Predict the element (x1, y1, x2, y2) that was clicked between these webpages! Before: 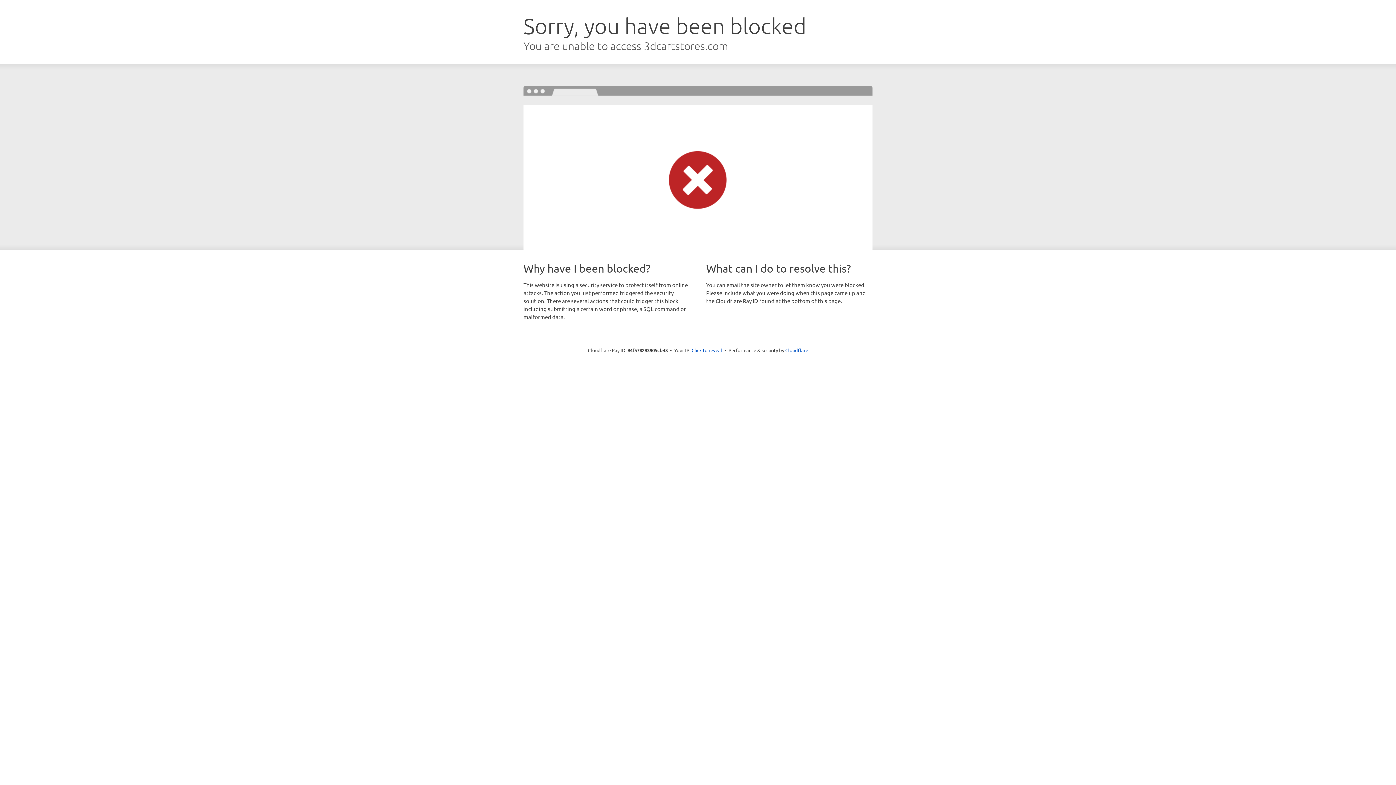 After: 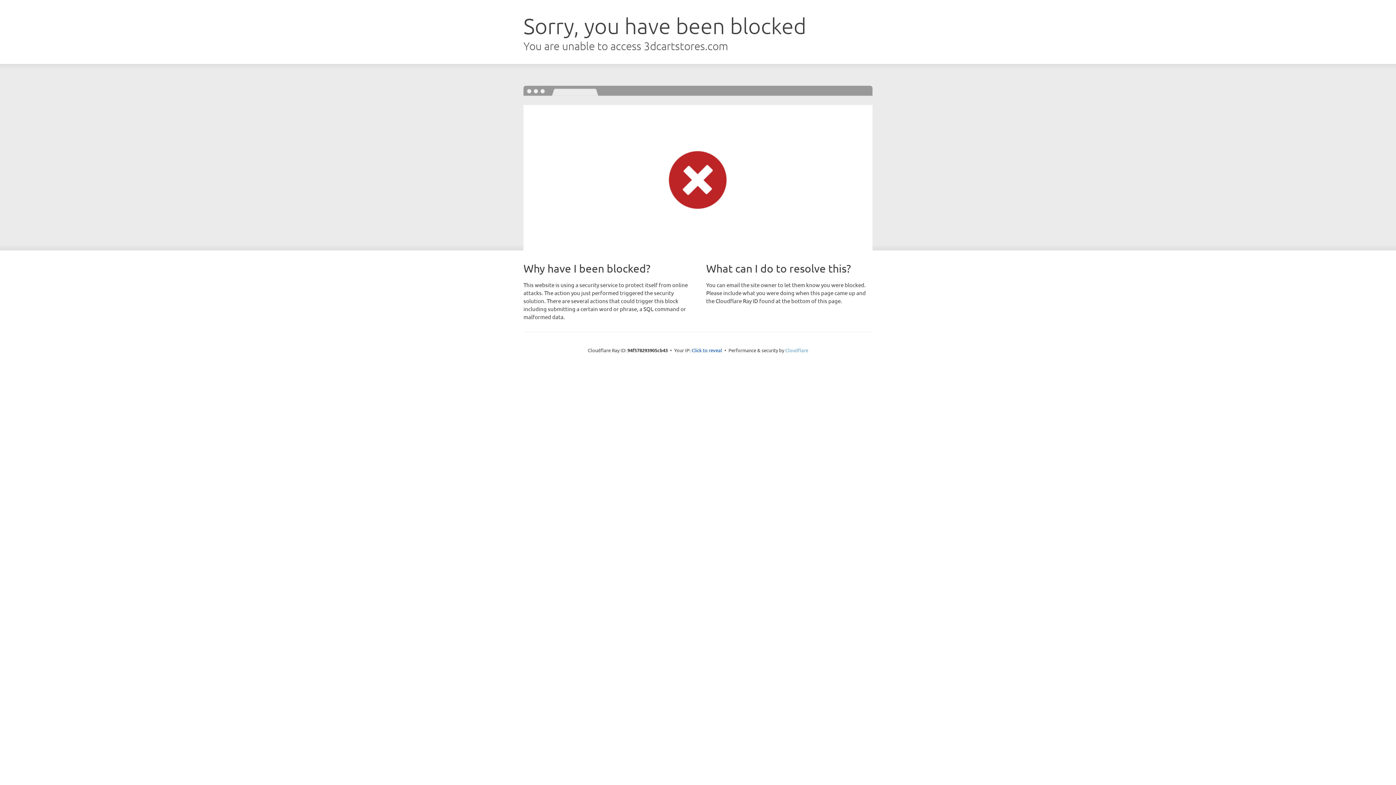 Action: bbox: (785, 347, 808, 353) label: Cloudflare